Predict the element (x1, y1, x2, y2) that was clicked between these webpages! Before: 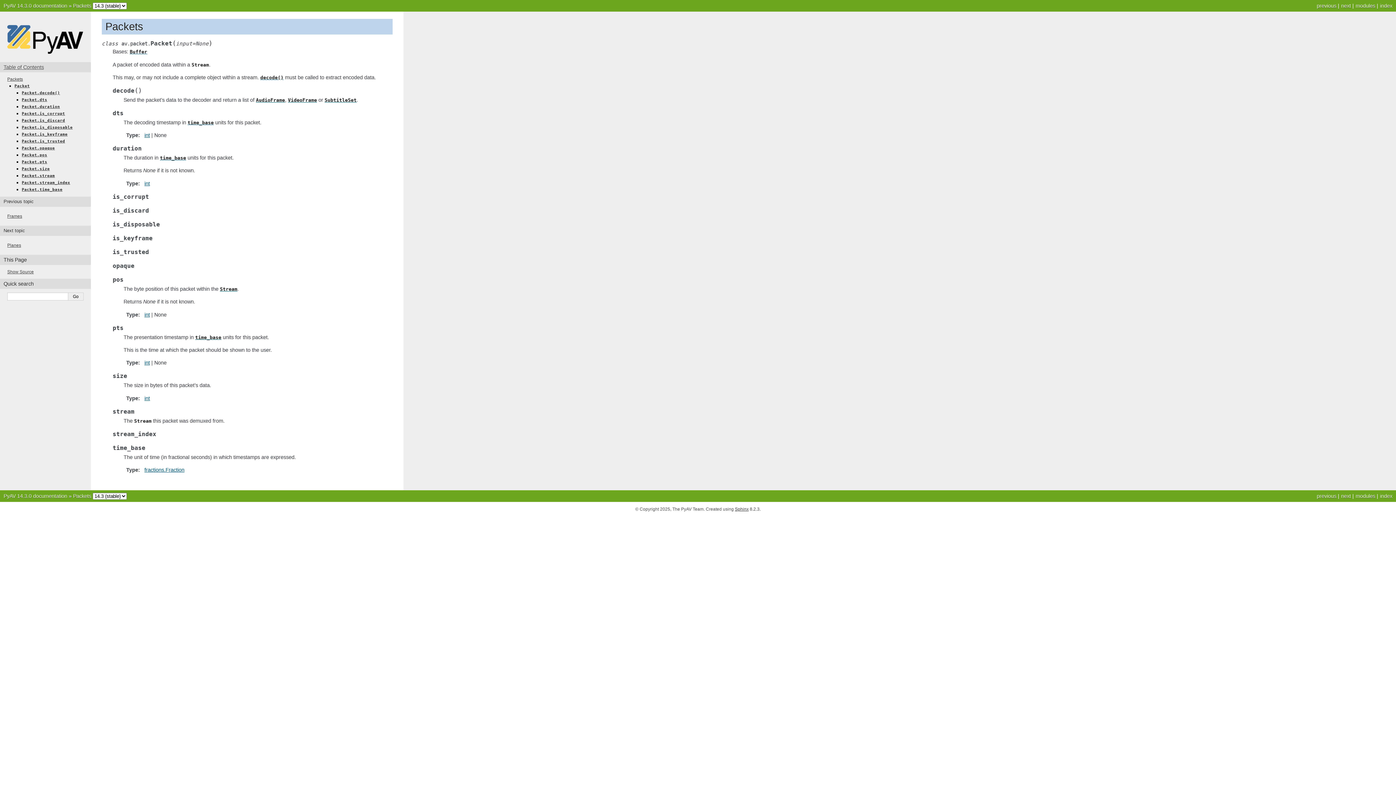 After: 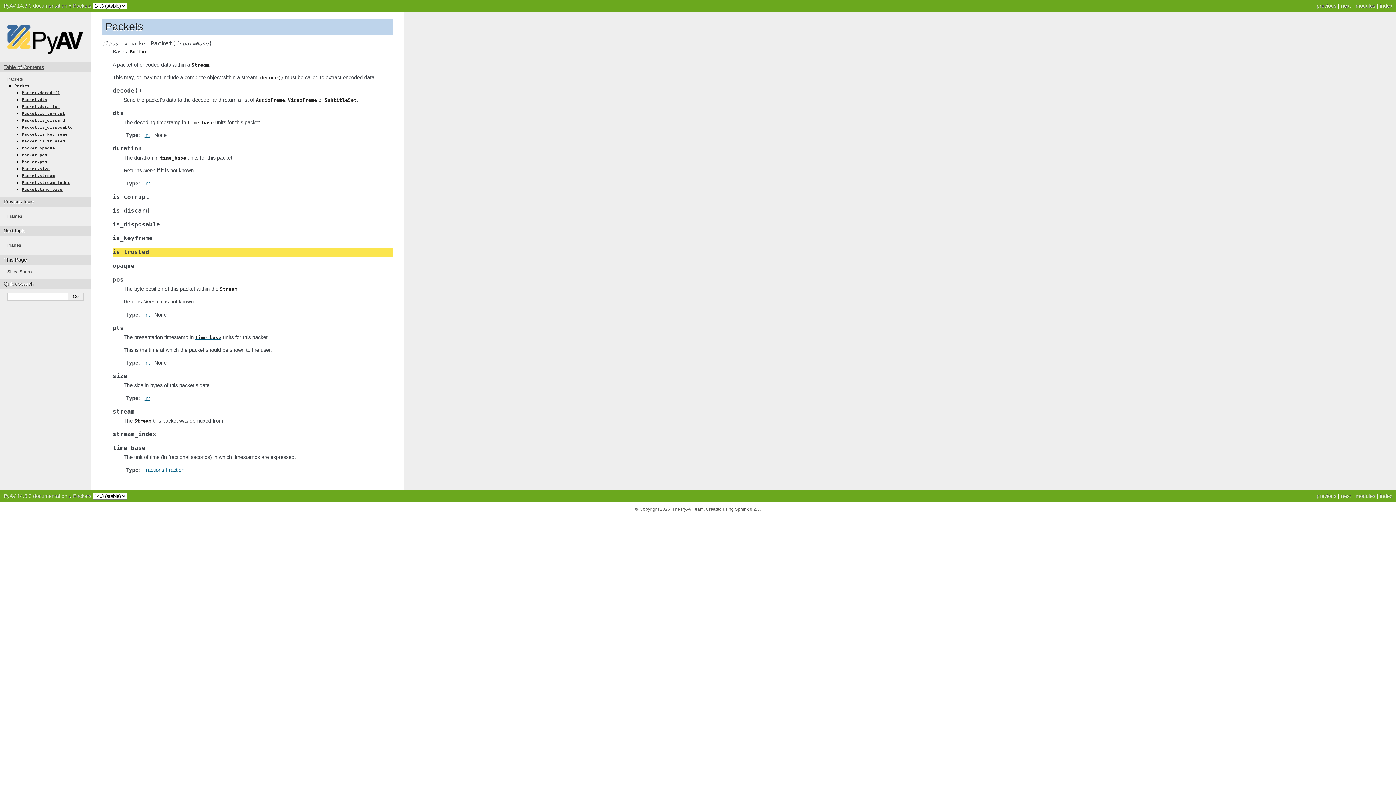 Action: label: Packet.is_trusted bbox: (21, 138, 65, 143)